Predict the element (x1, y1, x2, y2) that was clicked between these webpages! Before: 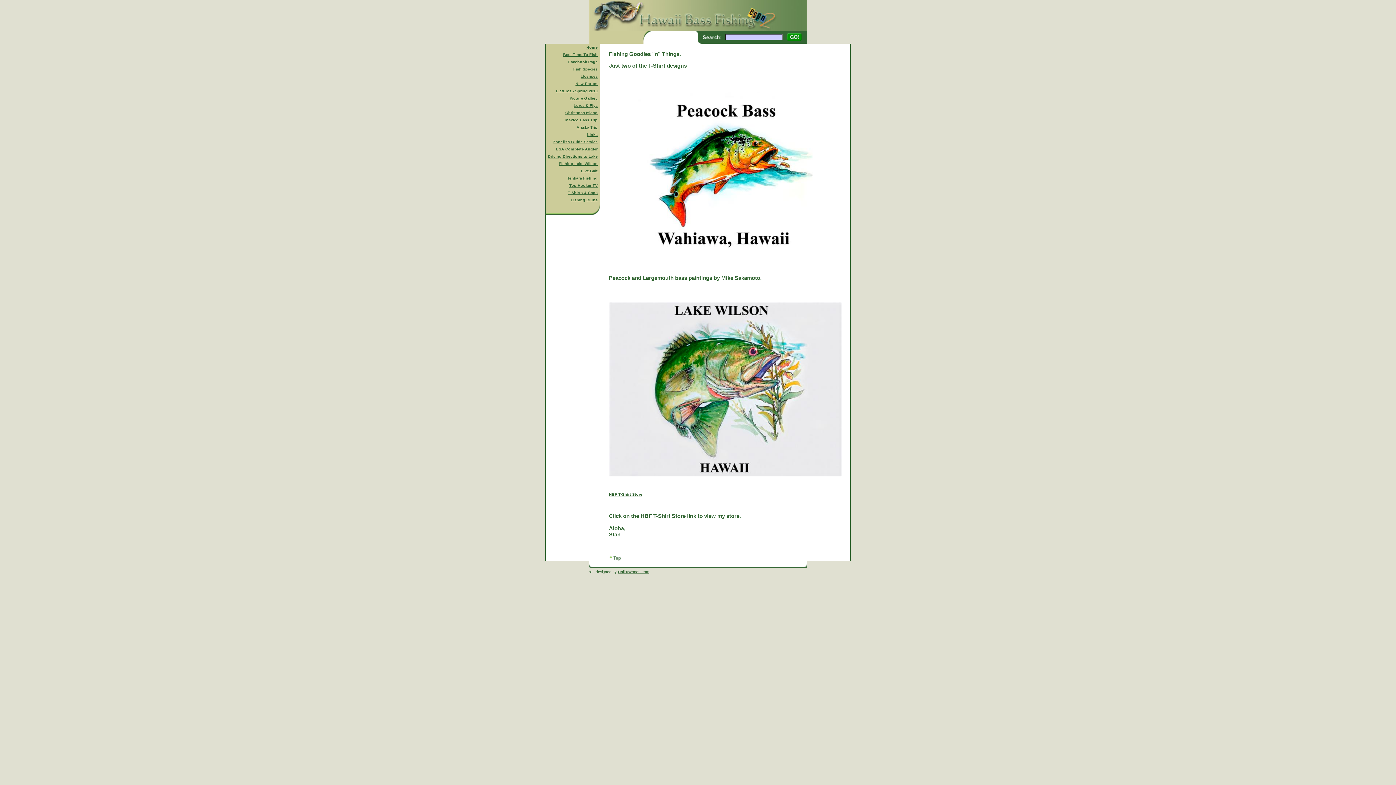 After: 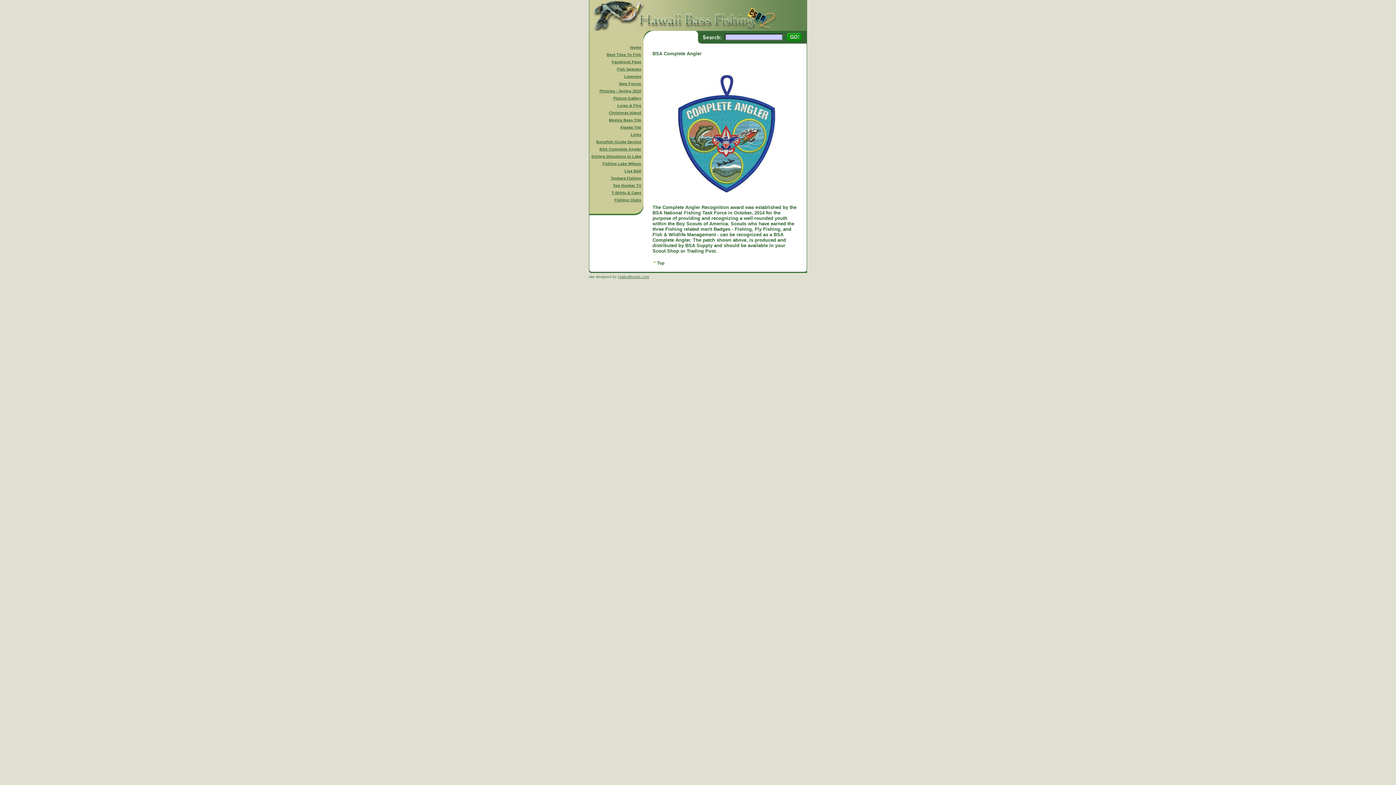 Action: bbox: (556, 146, 597, 151) label: BSA Complete Angler